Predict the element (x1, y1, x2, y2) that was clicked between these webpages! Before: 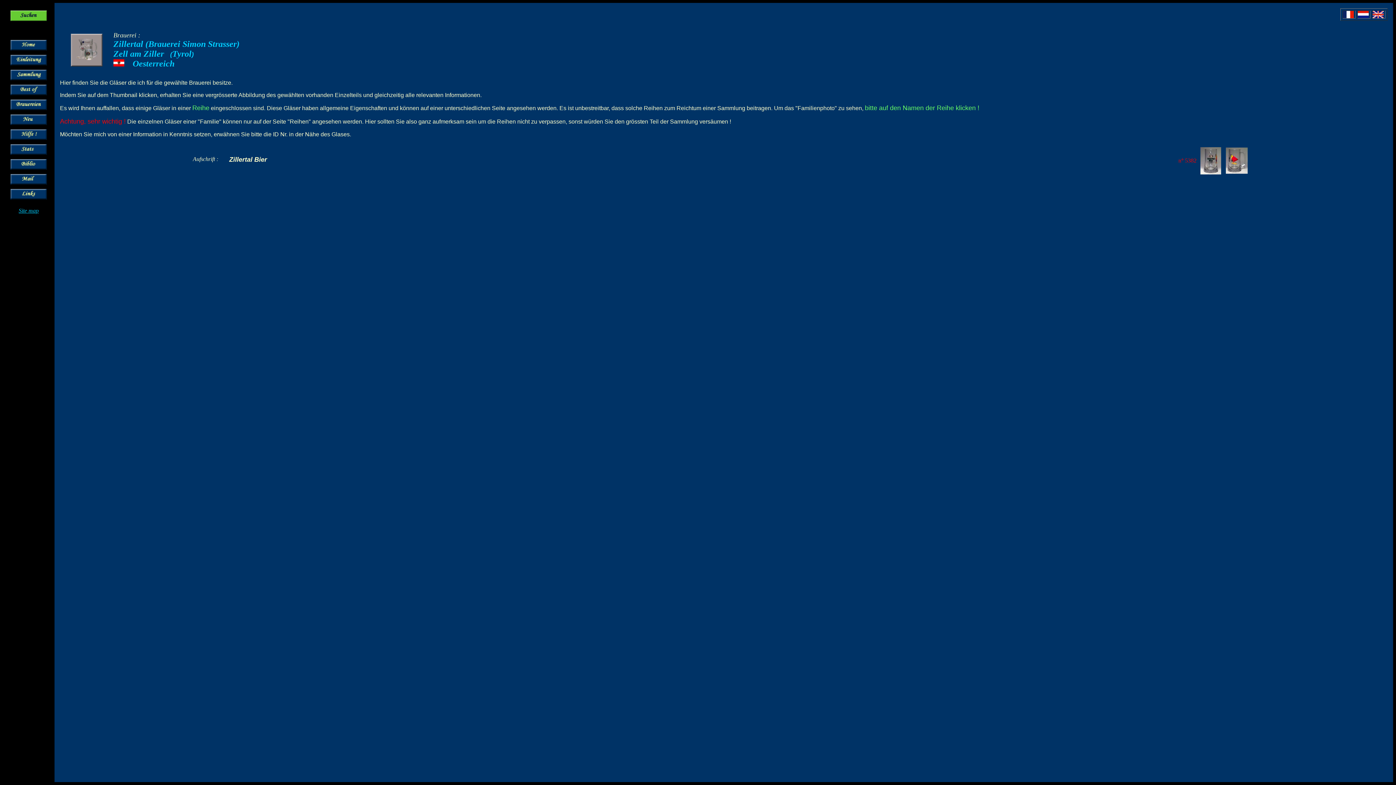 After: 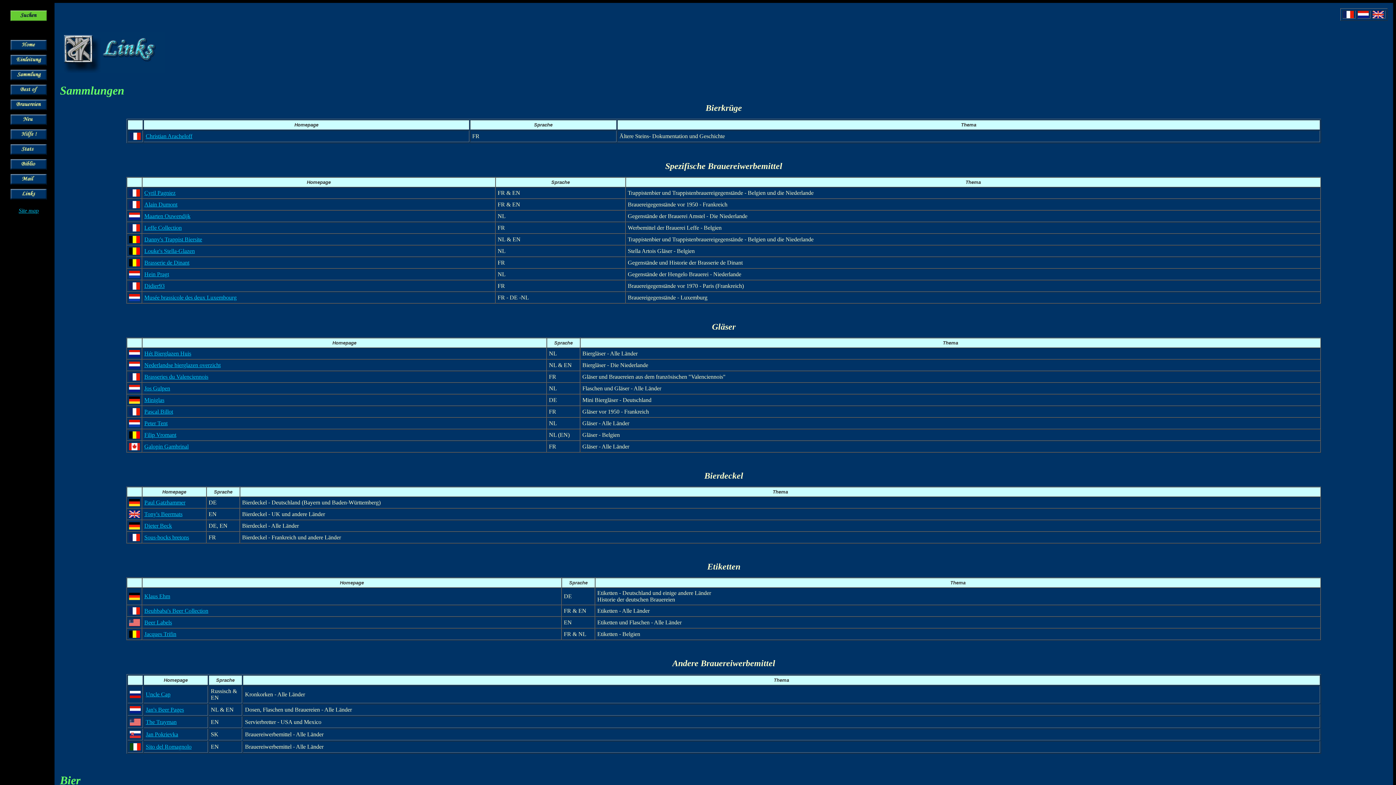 Action: bbox: (10, 194, 46, 200)